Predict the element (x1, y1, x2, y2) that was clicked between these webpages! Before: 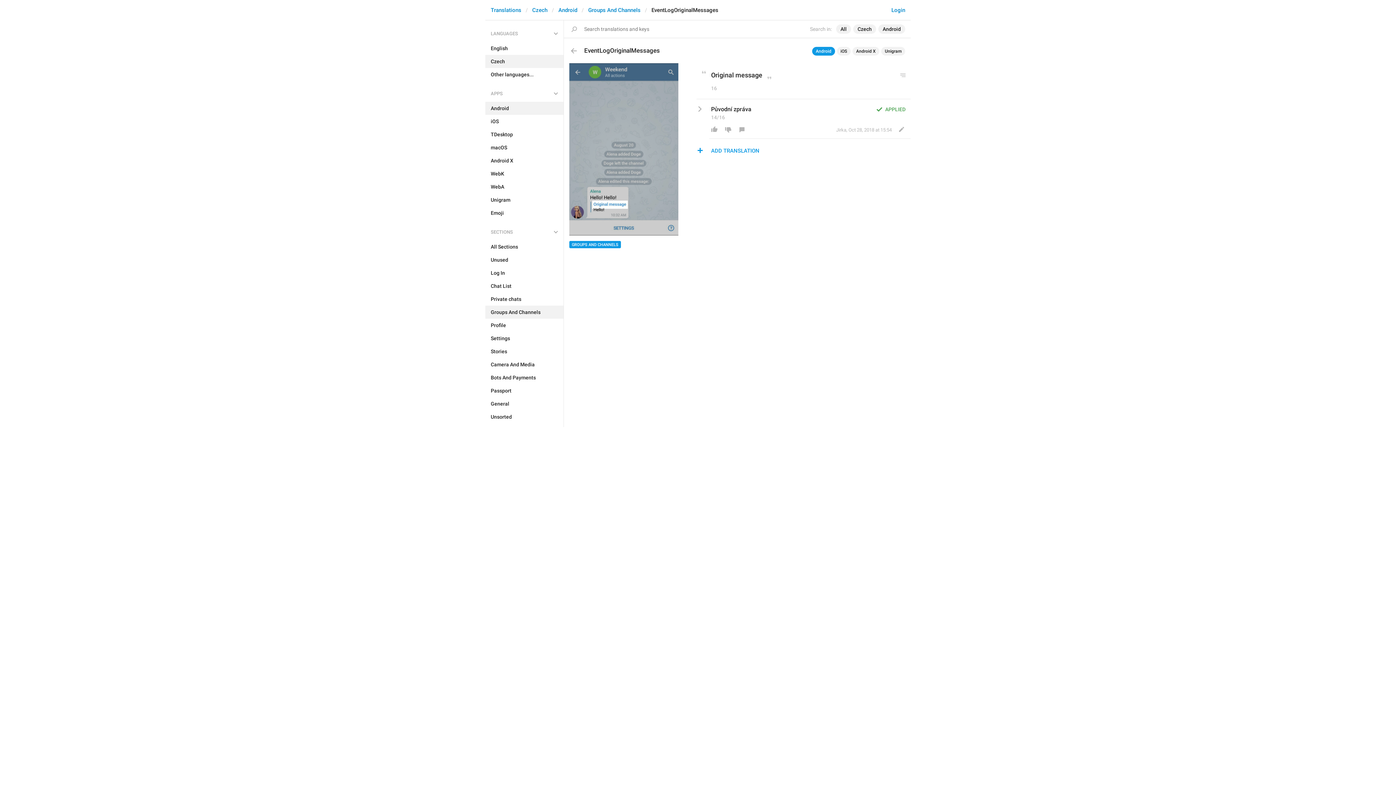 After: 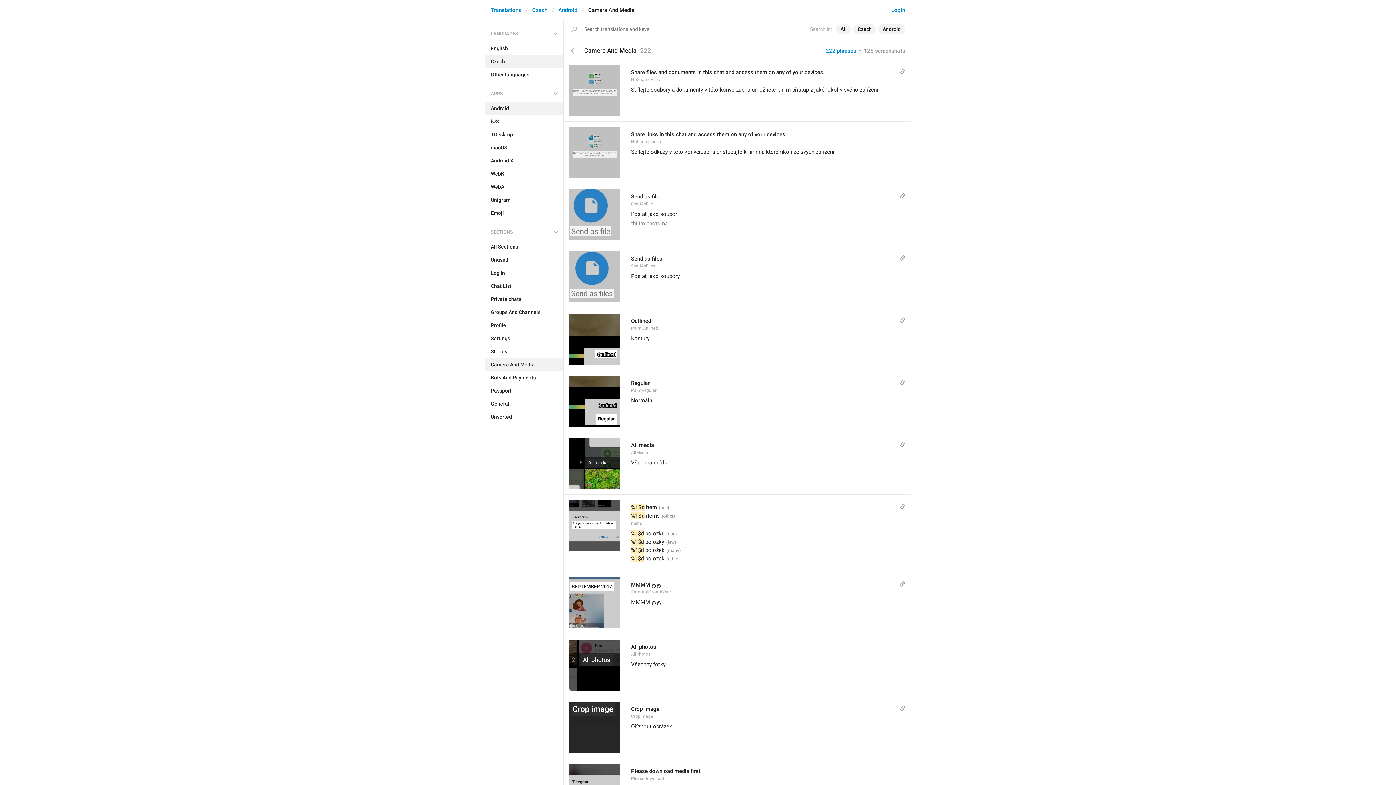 Action: bbox: (485, 358, 563, 371) label: Camera And Media